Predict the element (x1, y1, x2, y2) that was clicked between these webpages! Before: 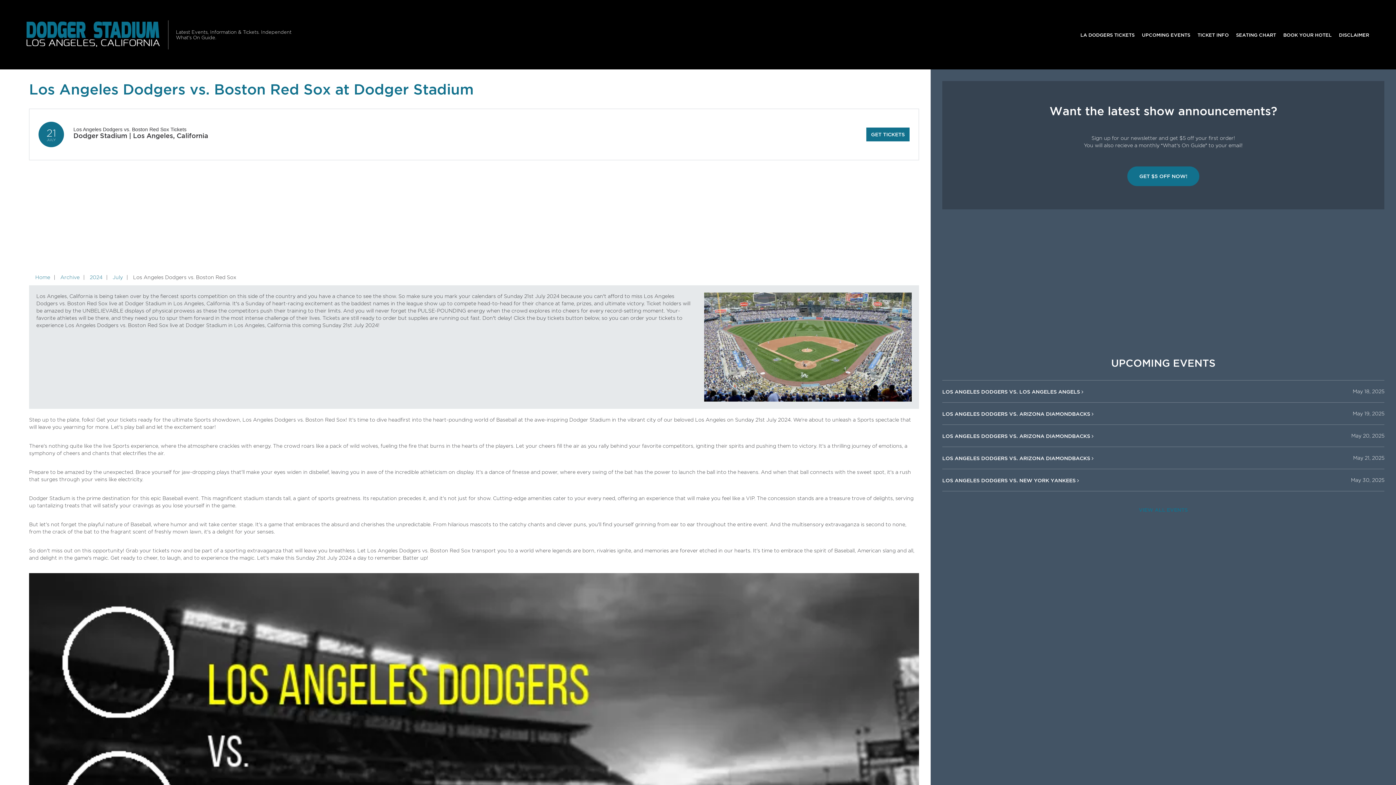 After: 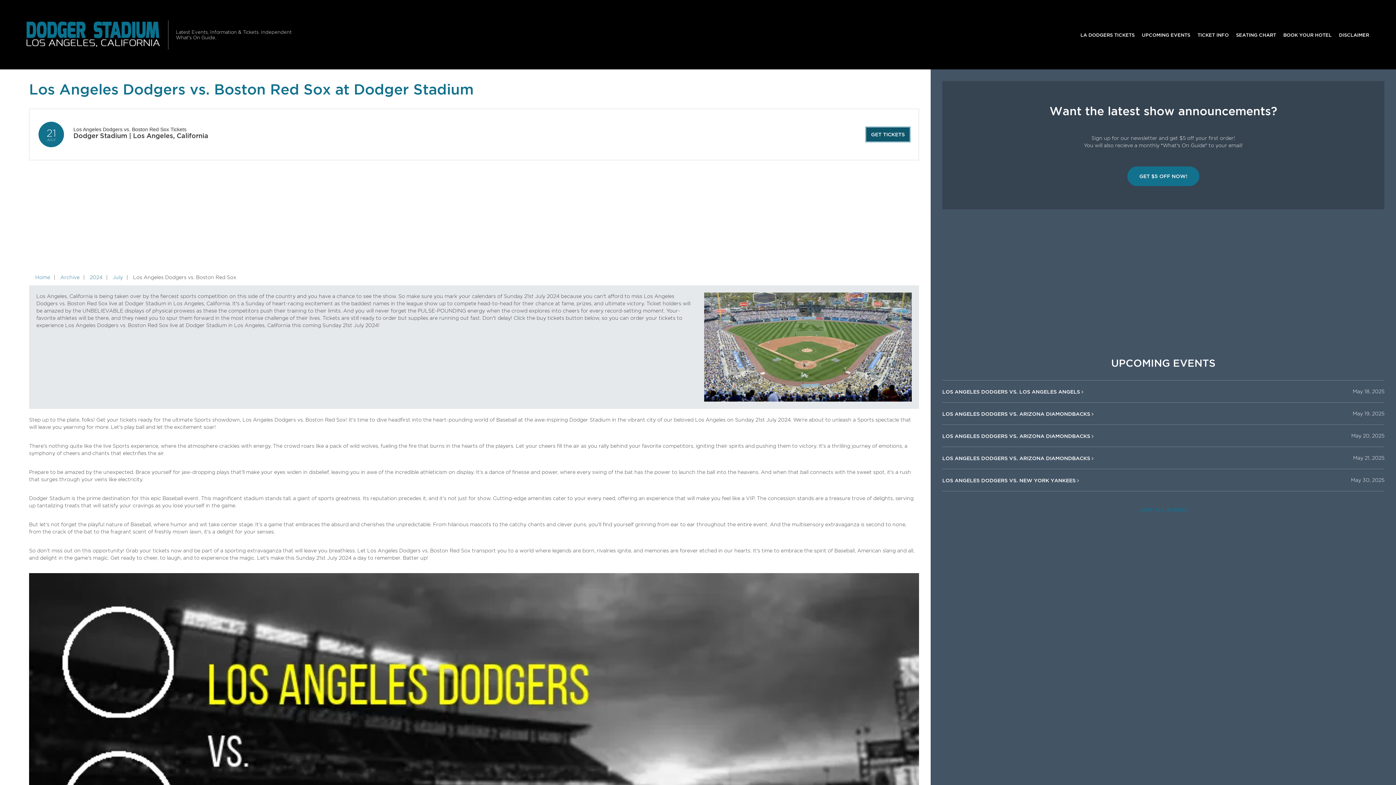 Action: label: GET TICKETS bbox: (866, 127, 909, 141)